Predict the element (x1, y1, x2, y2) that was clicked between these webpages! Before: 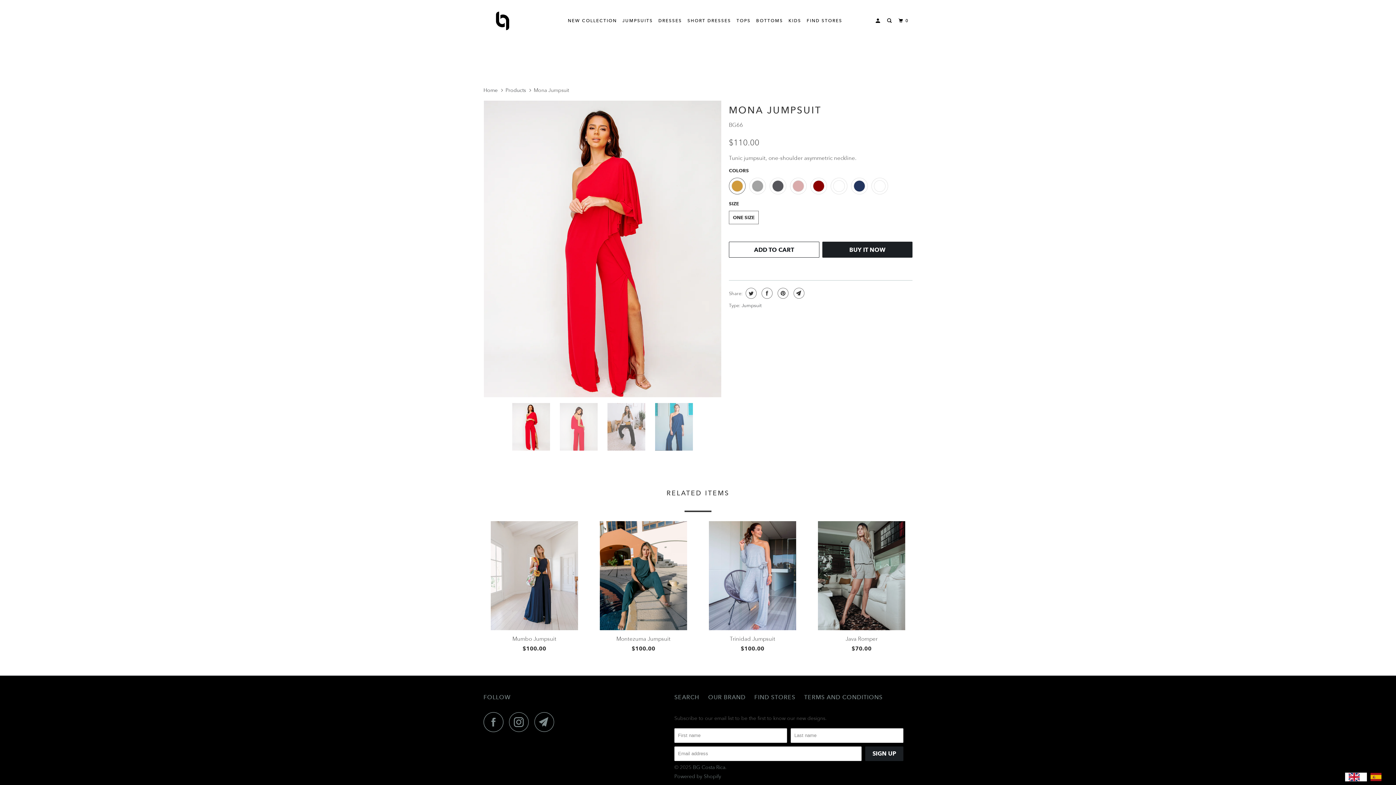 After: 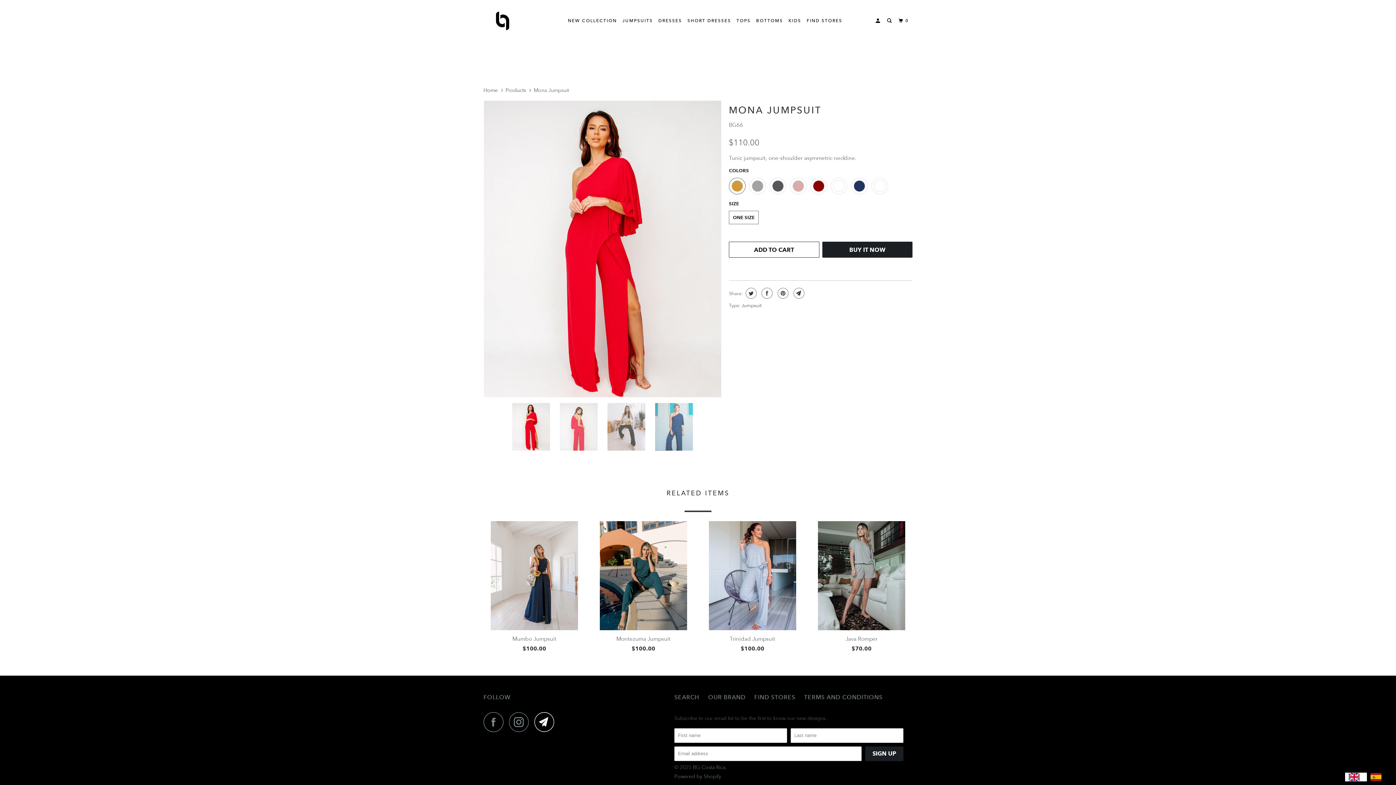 Action: bbox: (534, 712, 558, 732)